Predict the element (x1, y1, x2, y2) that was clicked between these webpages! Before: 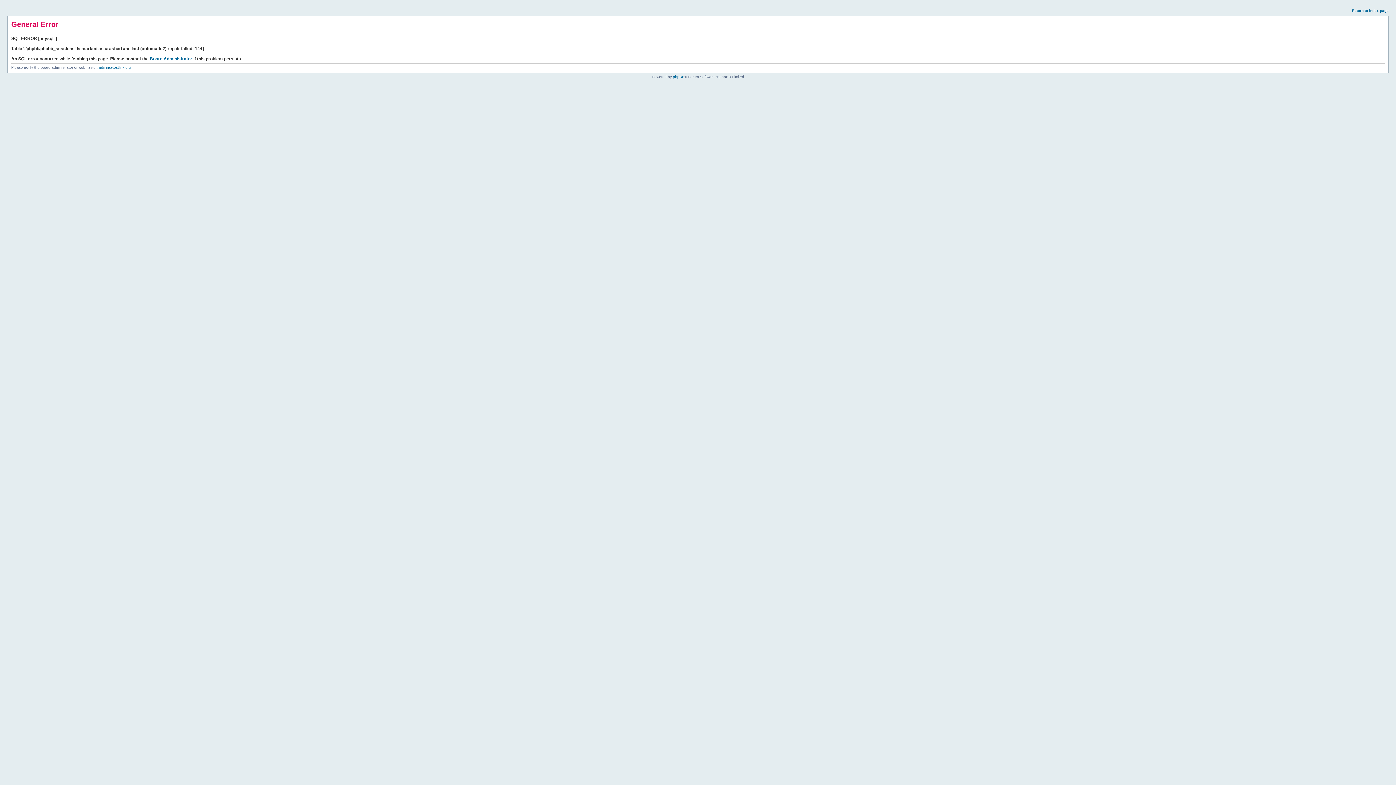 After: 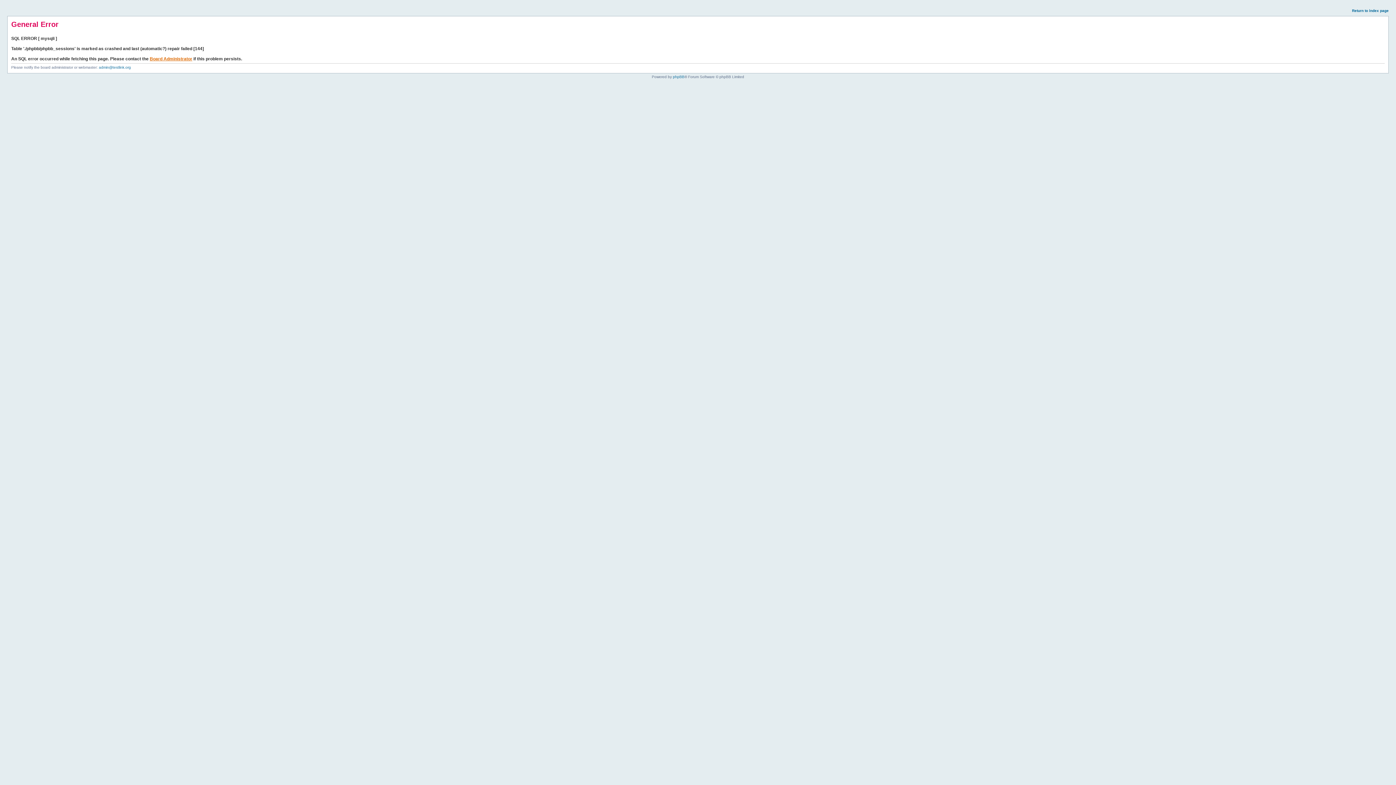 Action: label: Board Administrator bbox: (149, 56, 192, 61)